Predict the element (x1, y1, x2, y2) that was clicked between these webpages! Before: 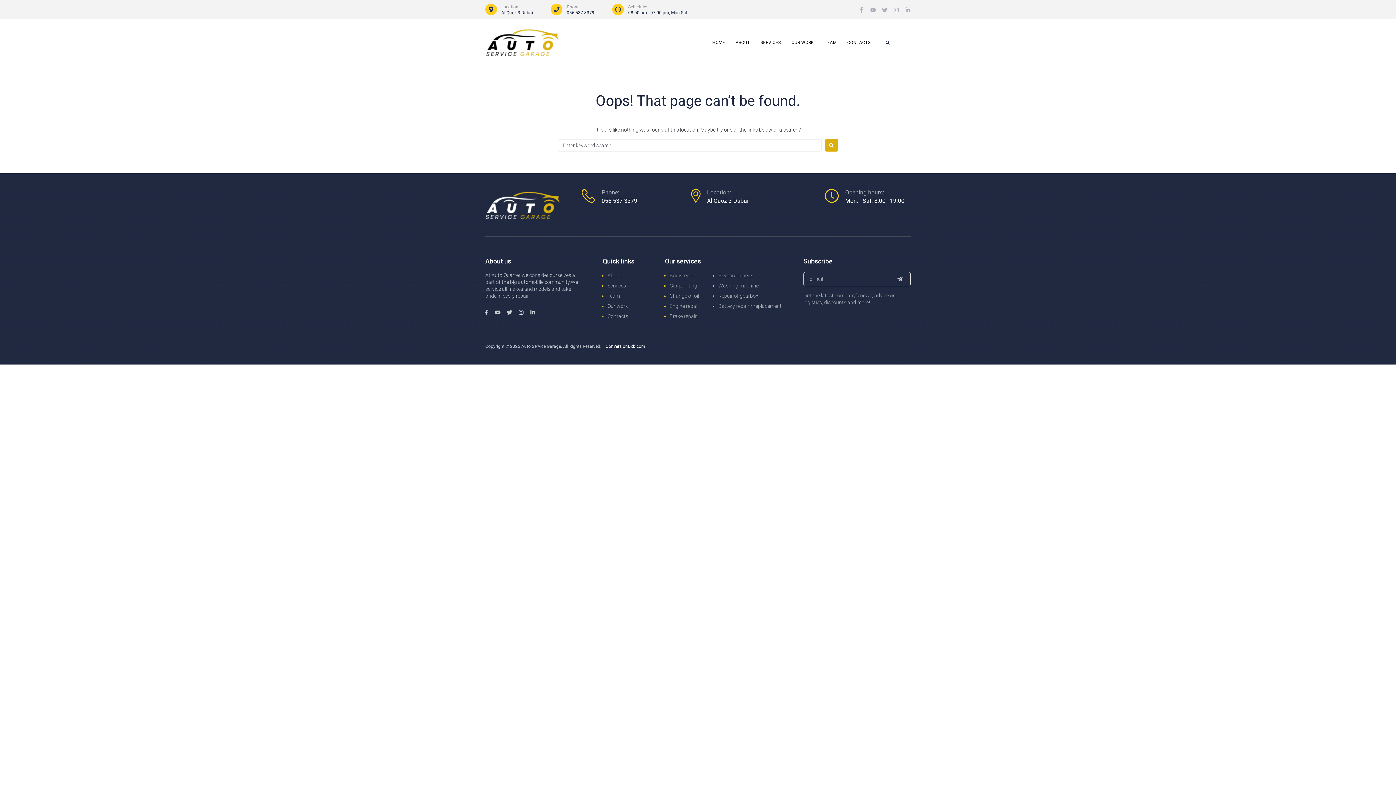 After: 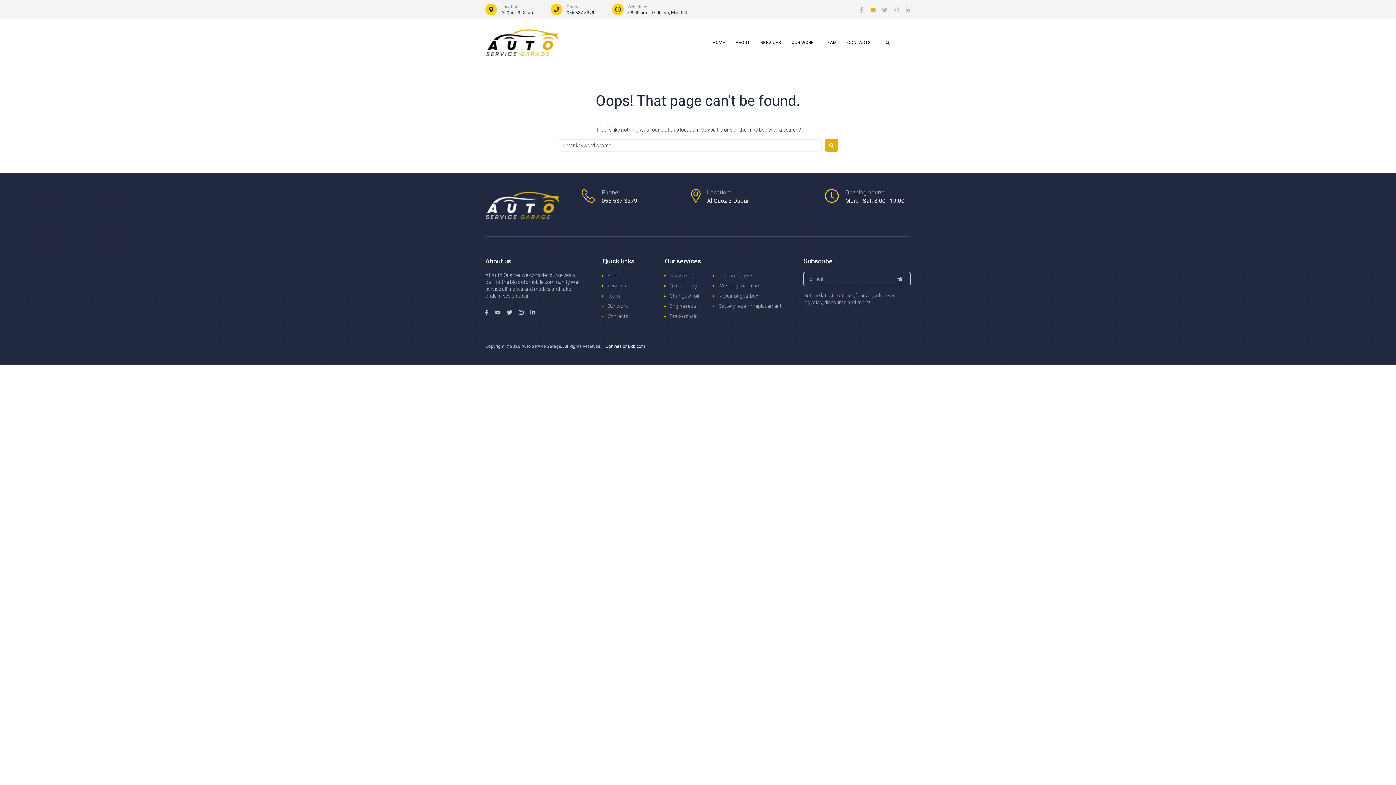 Action: bbox: (870, 7, 875, 12) label: Youtube